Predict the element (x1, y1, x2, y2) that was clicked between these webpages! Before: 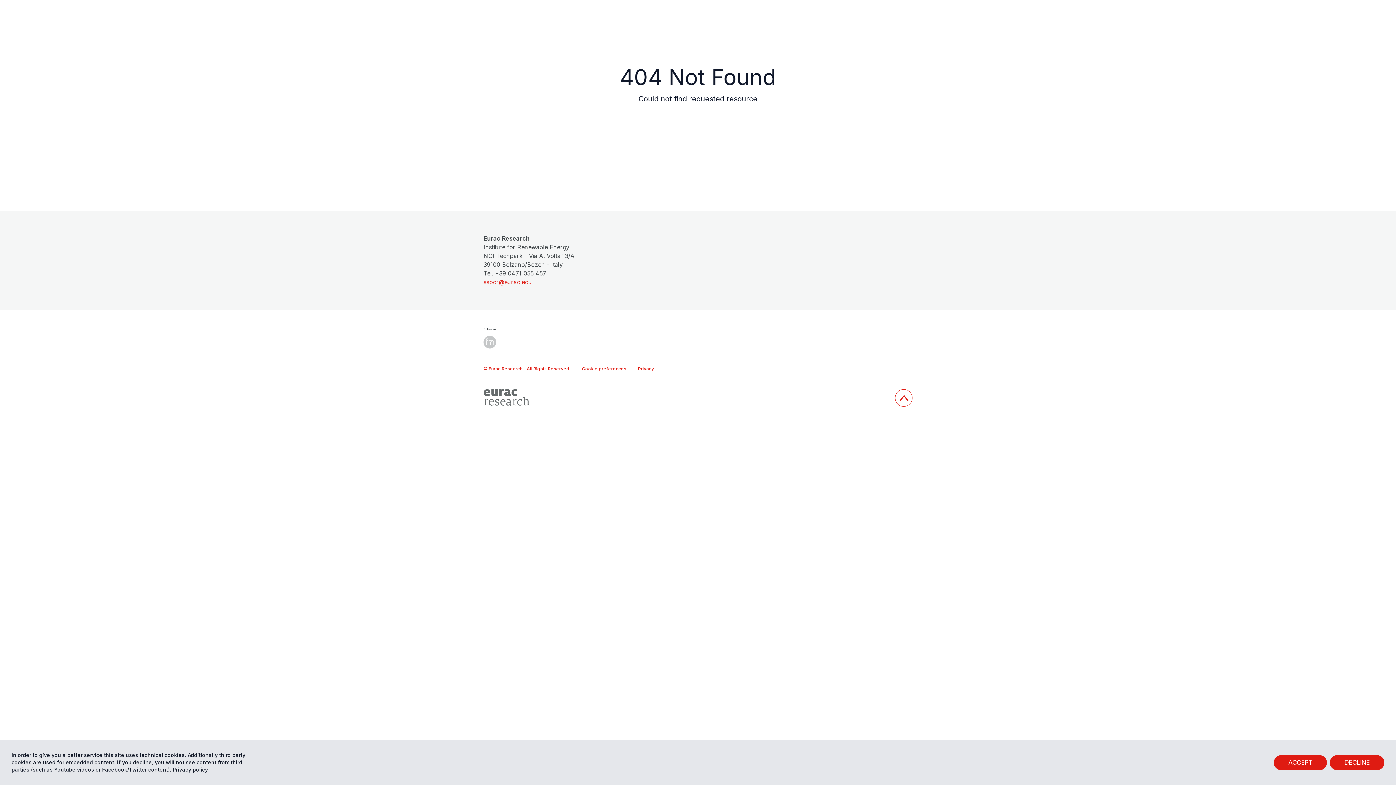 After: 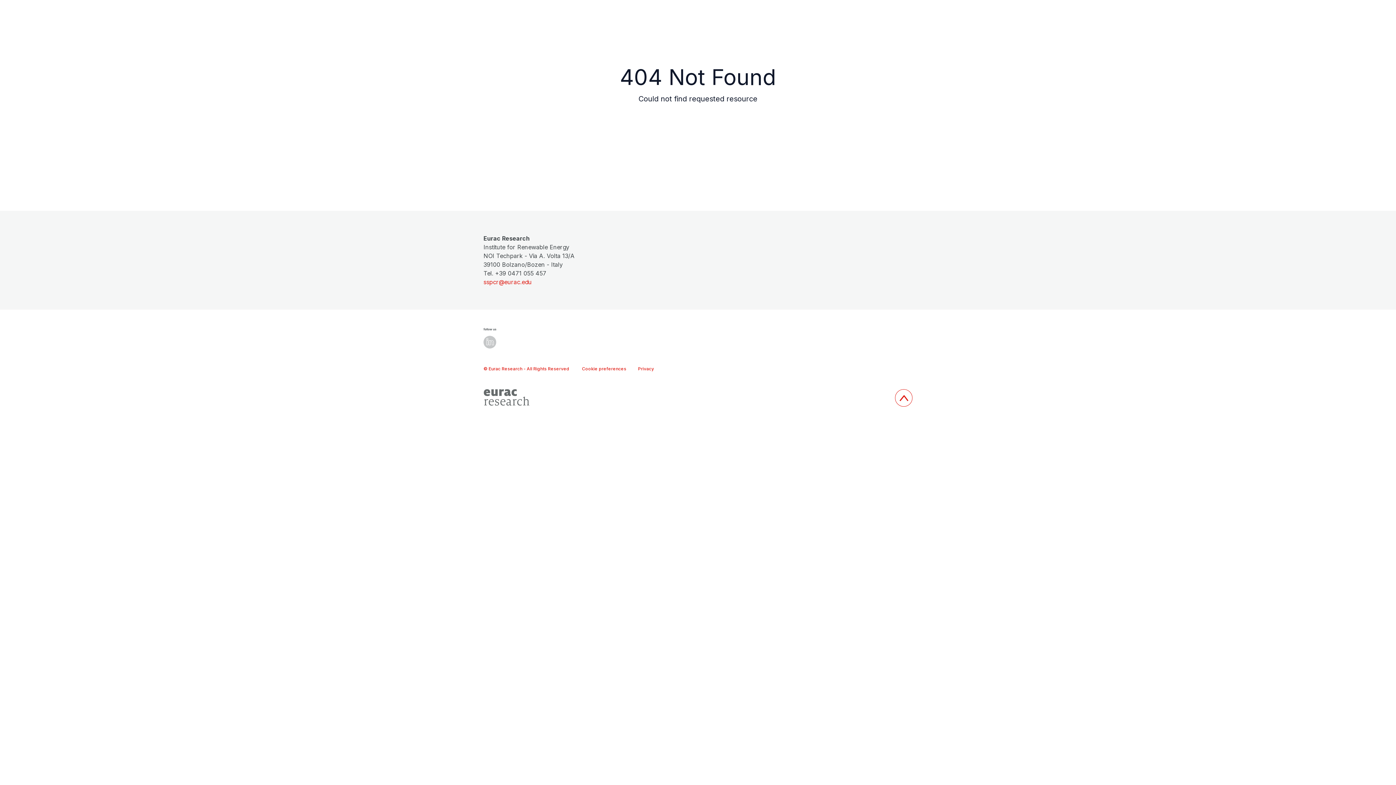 Action: bbox: (1330, 755, 1384, 770) label: DECLINE